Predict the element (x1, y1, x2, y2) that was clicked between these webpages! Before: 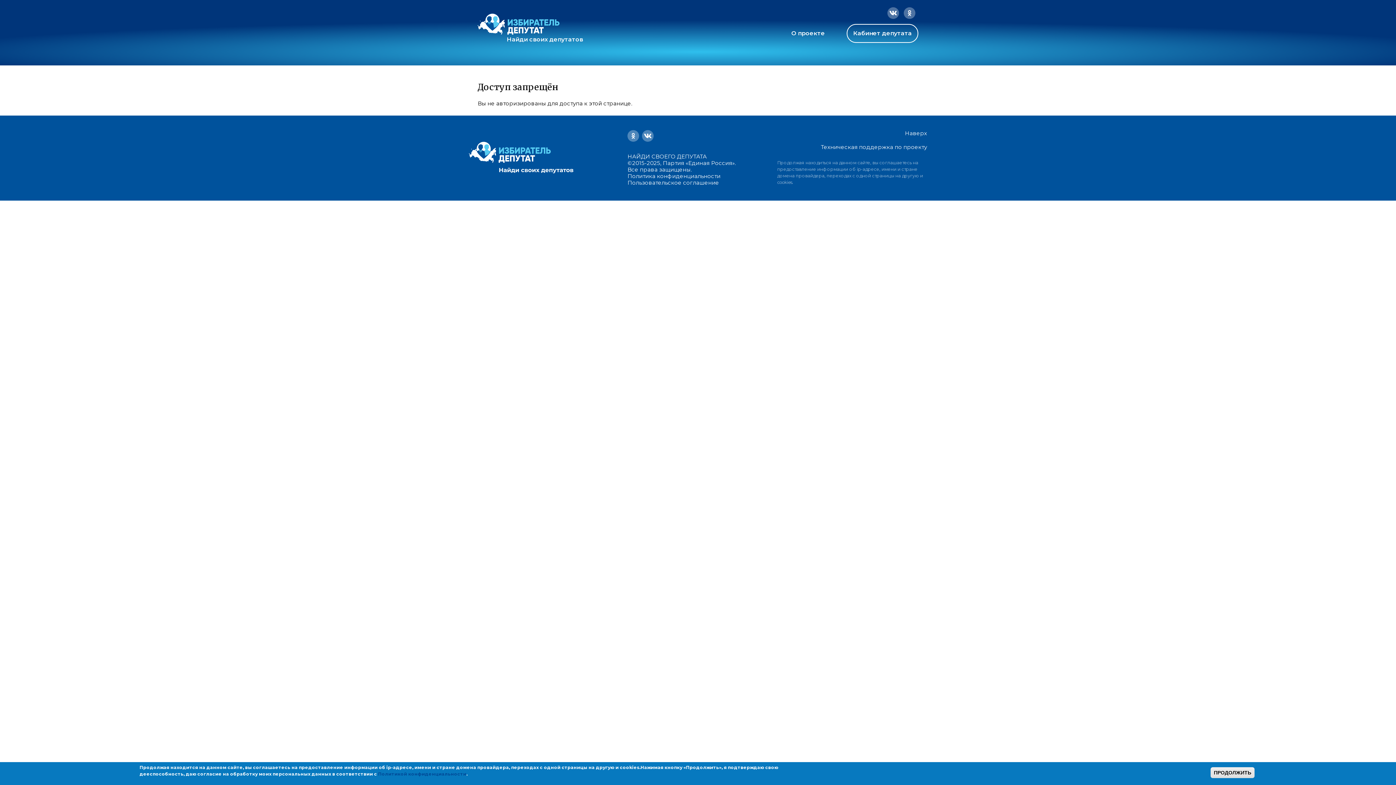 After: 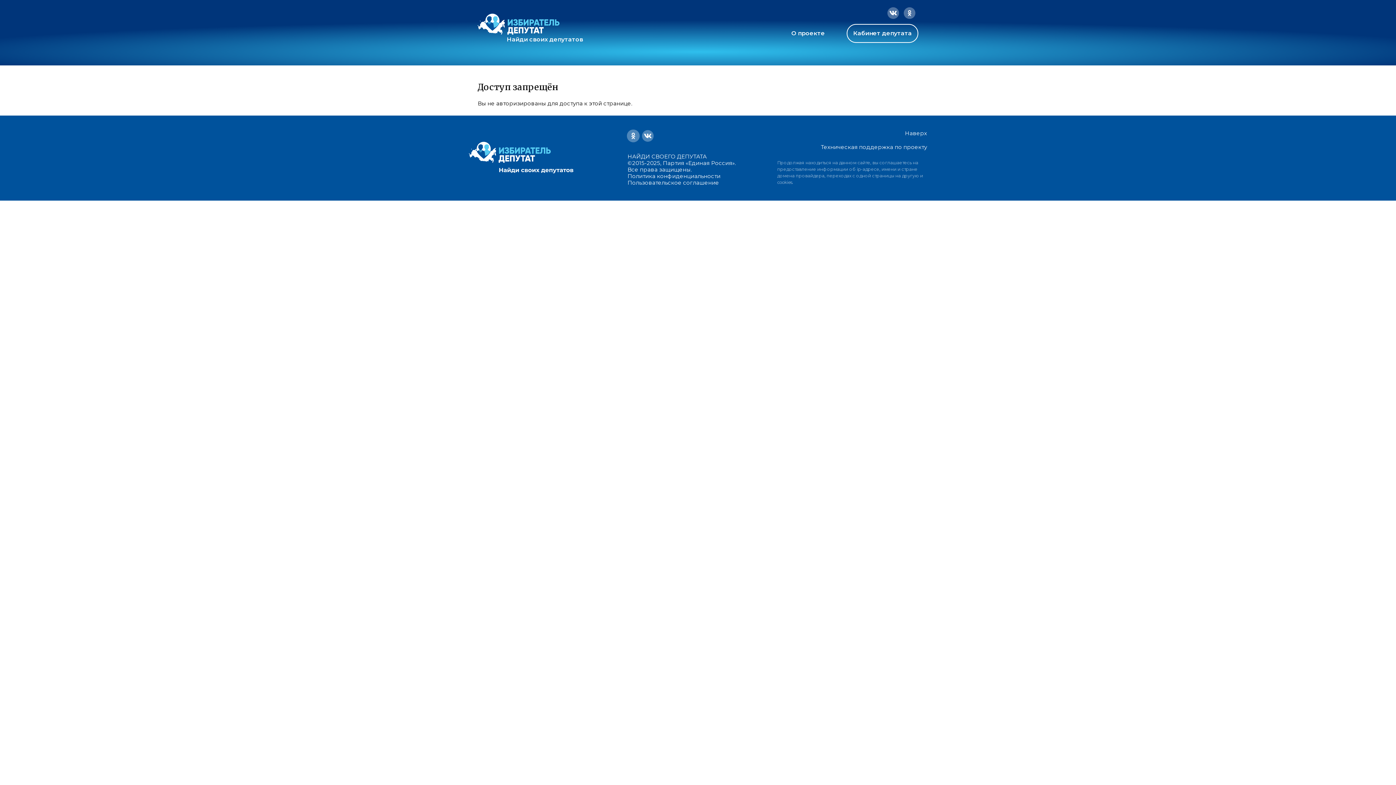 Action: bbox: (627, 130, 642, 141)